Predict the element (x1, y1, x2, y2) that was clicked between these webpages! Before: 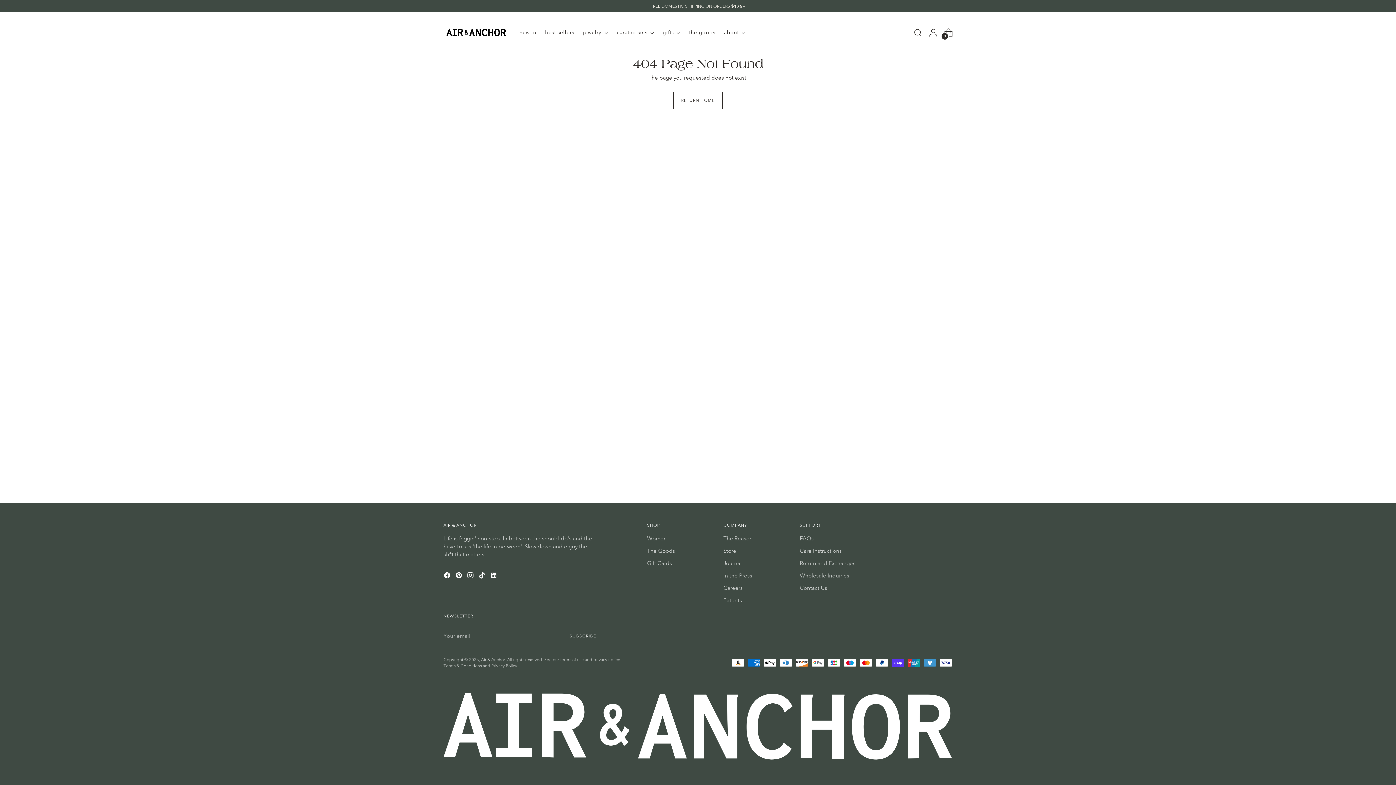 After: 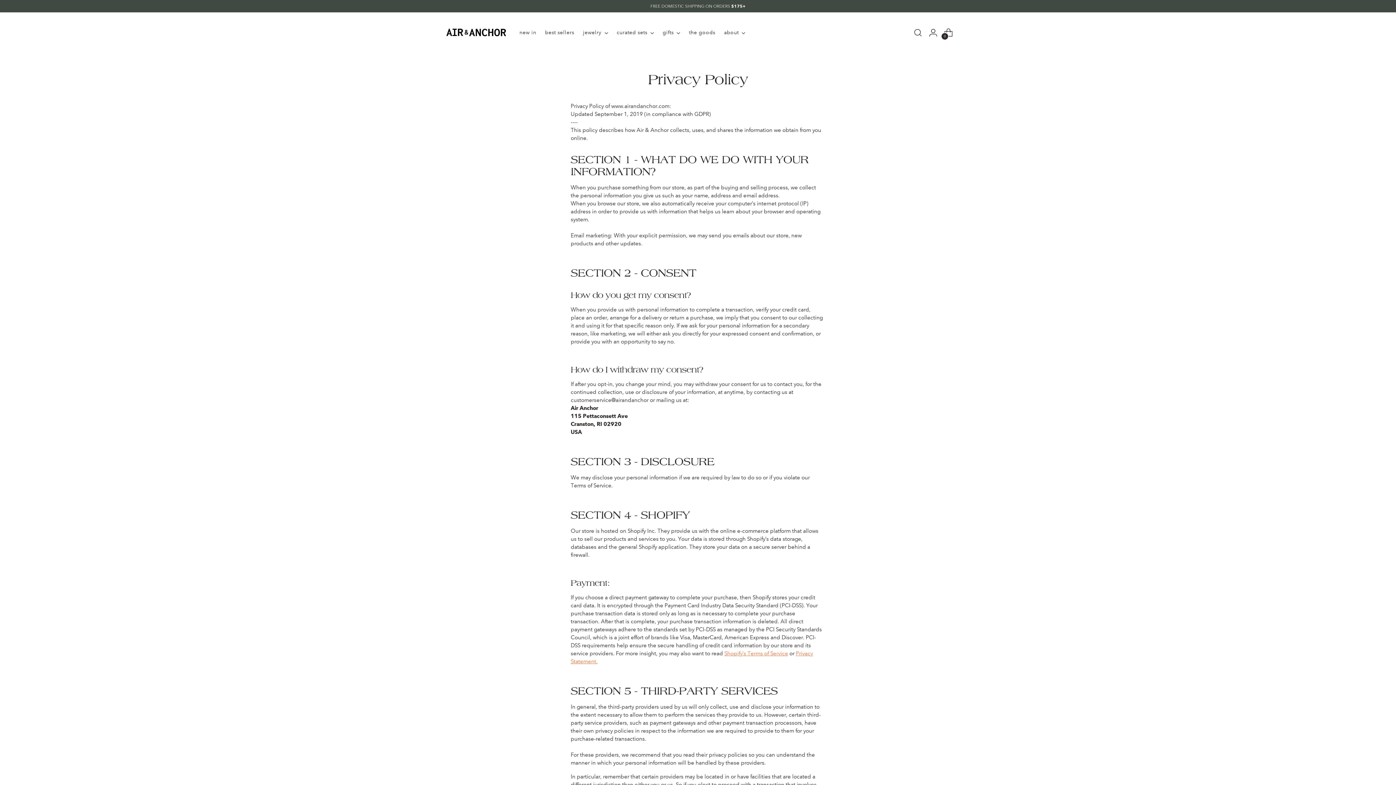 Action: label: Privacy Policy bbox: (491, 663, 517, 669)